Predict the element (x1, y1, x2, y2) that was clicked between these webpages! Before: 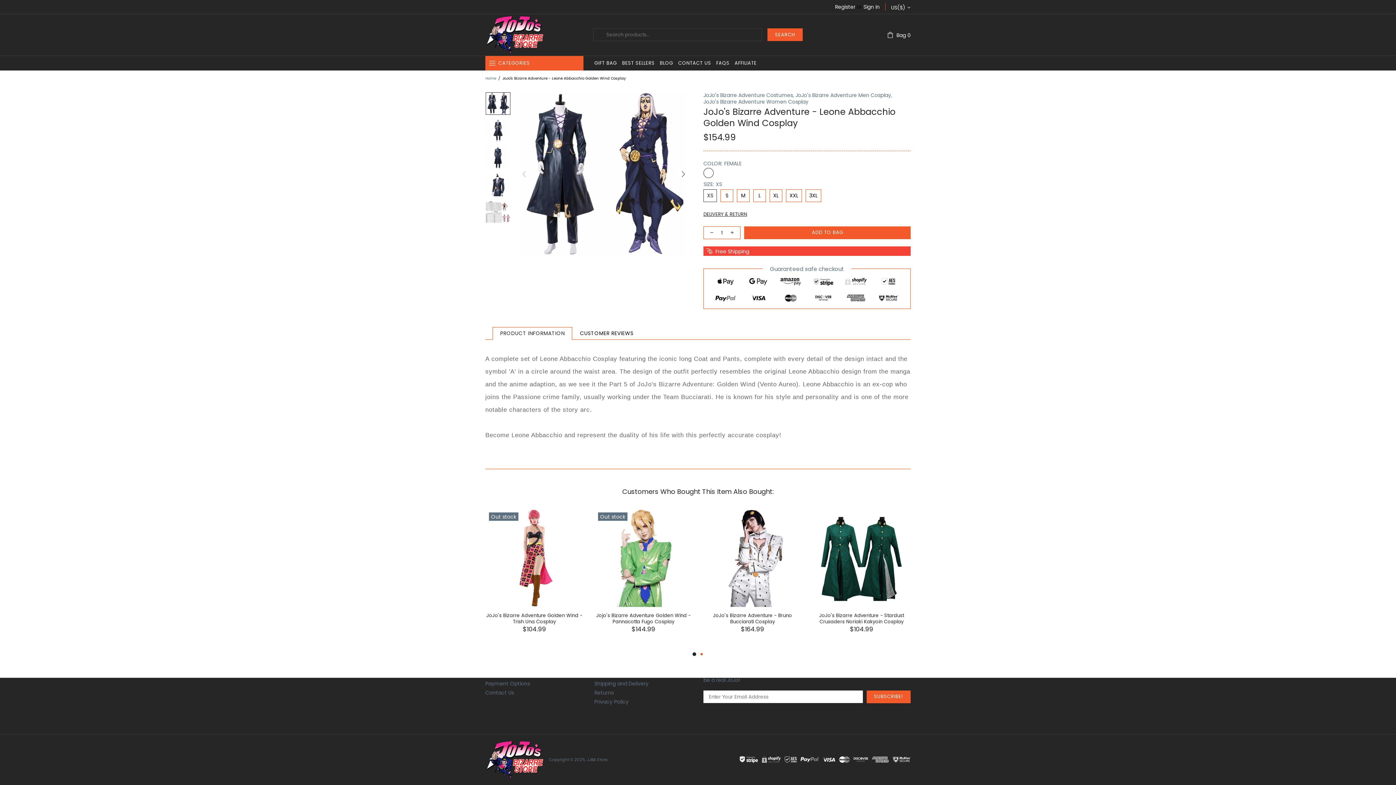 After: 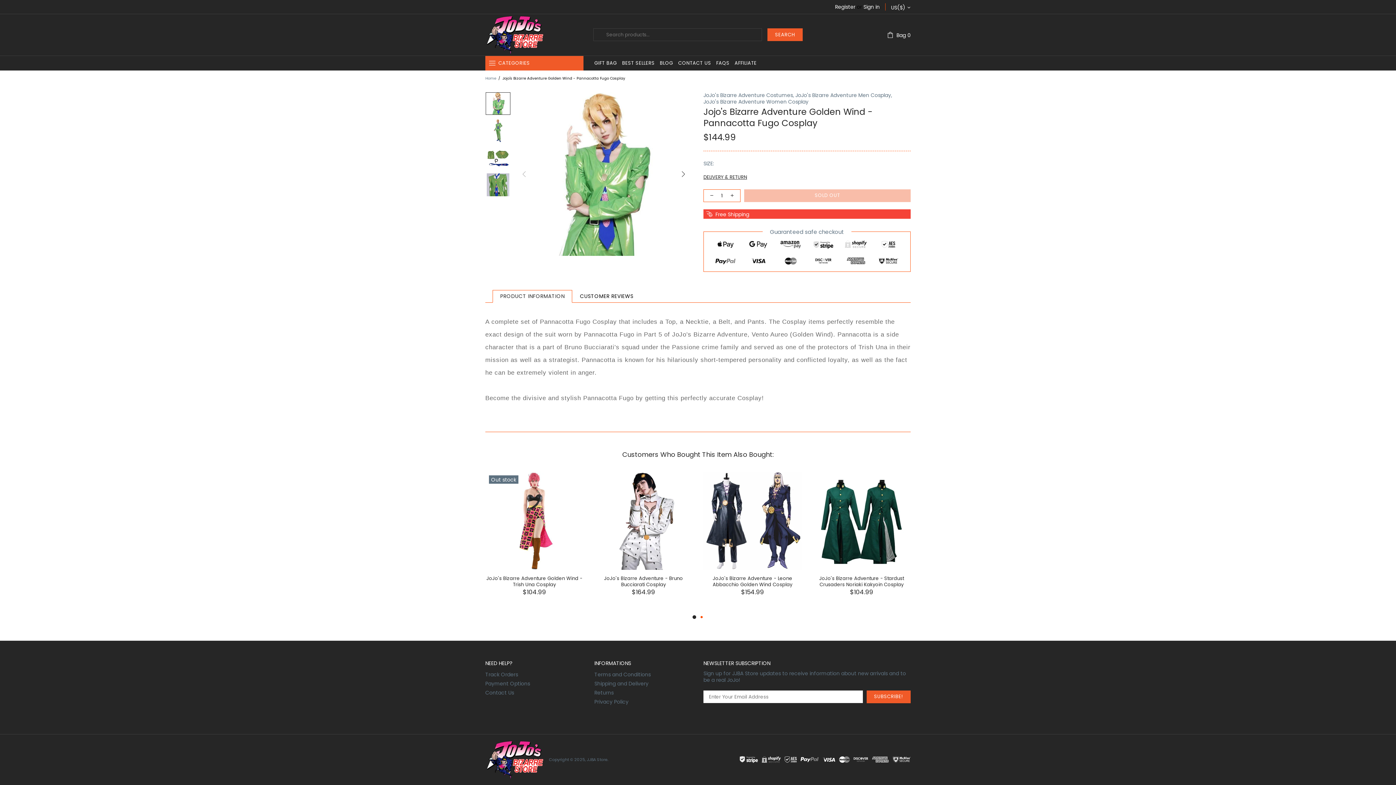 Action: bbox: (594, 509, 692, 607)